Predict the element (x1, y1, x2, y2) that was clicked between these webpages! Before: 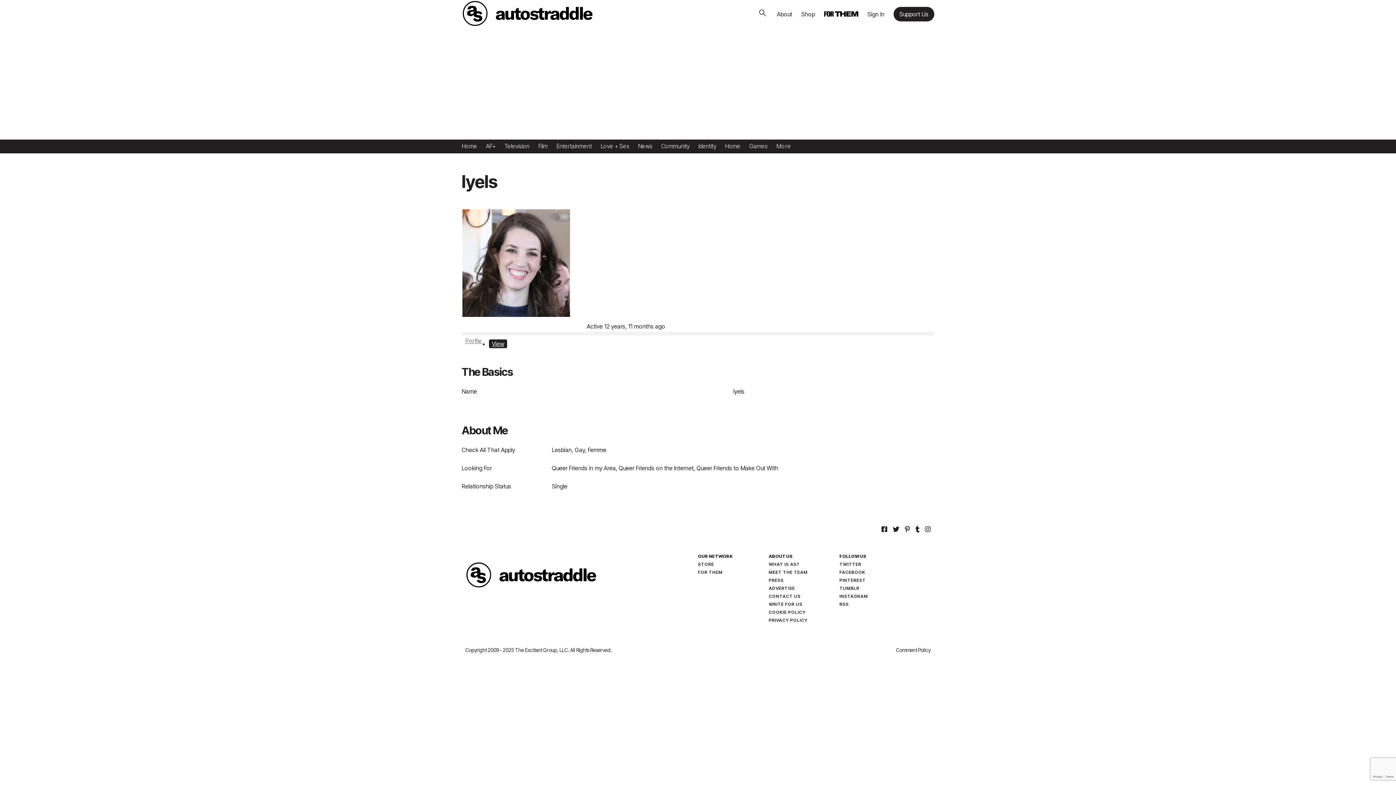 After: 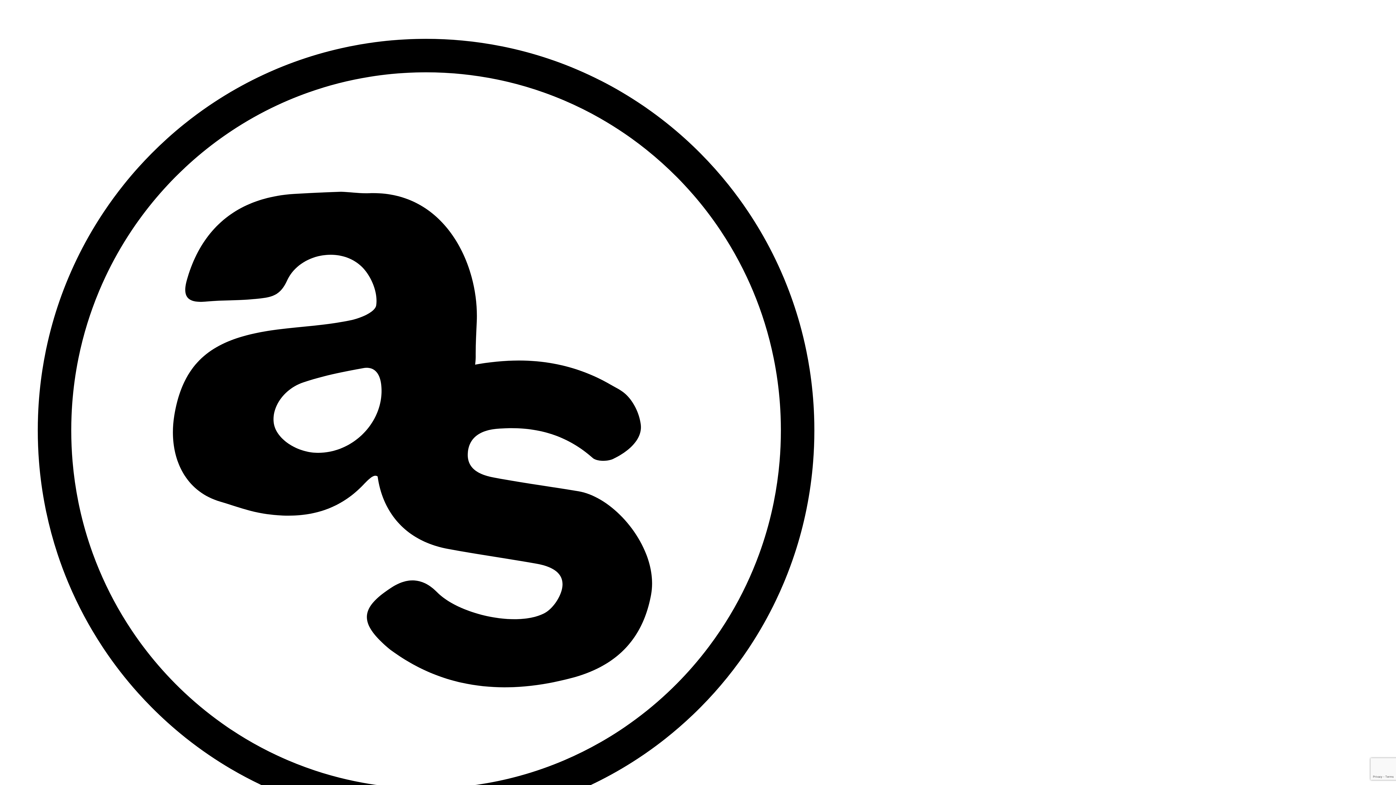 Action: bbox: (768, 561, 799, 567) label: WHAT IS AS?